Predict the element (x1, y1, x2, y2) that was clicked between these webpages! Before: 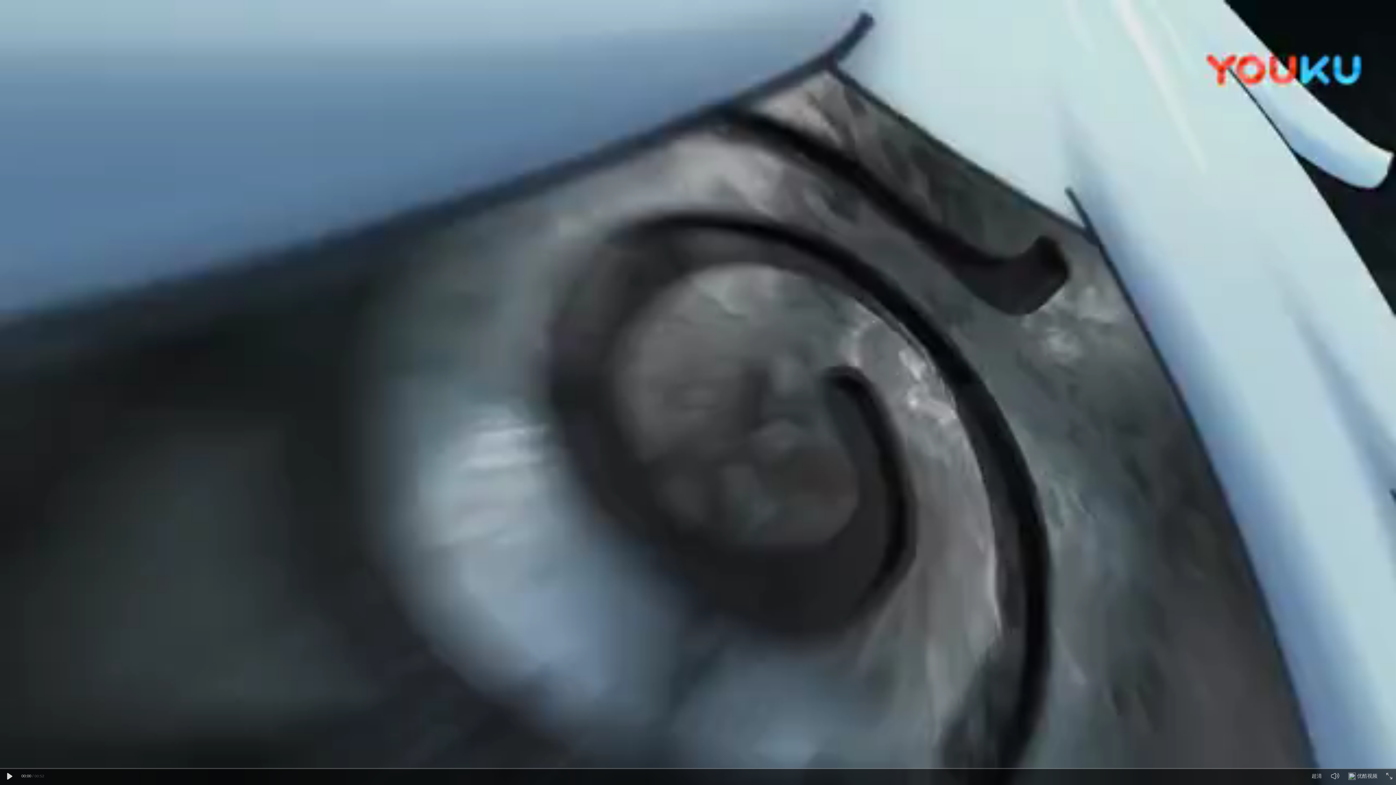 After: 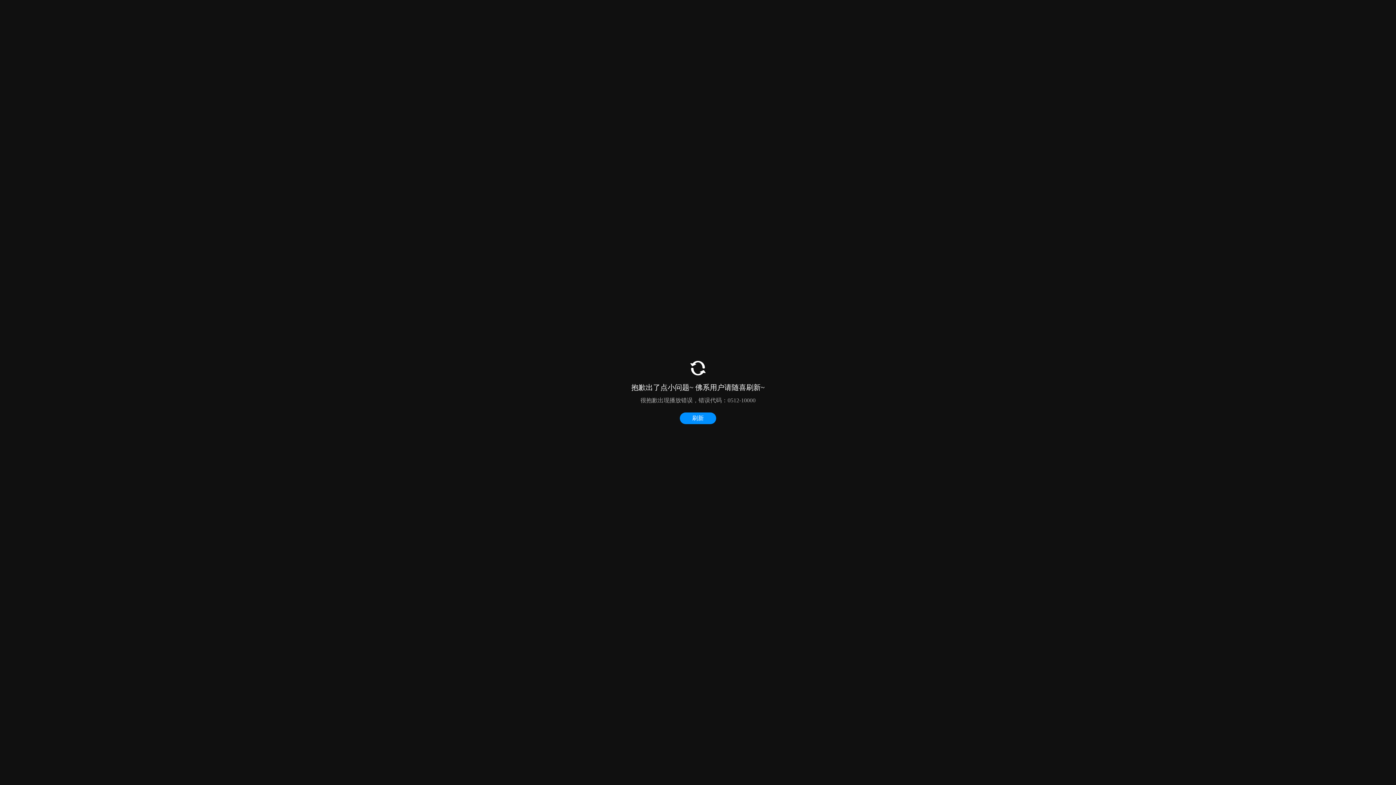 Action: bbox: (3, 771, 14, 782)